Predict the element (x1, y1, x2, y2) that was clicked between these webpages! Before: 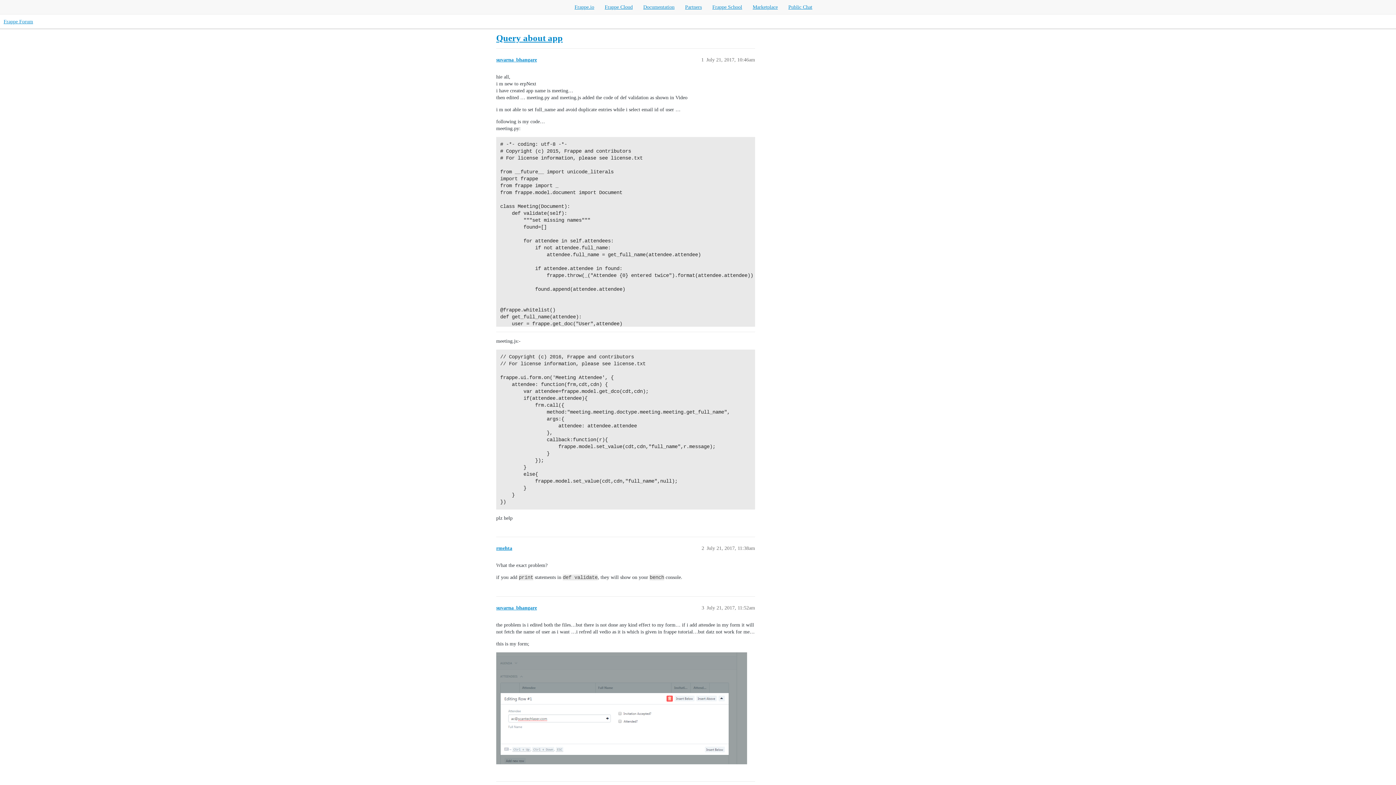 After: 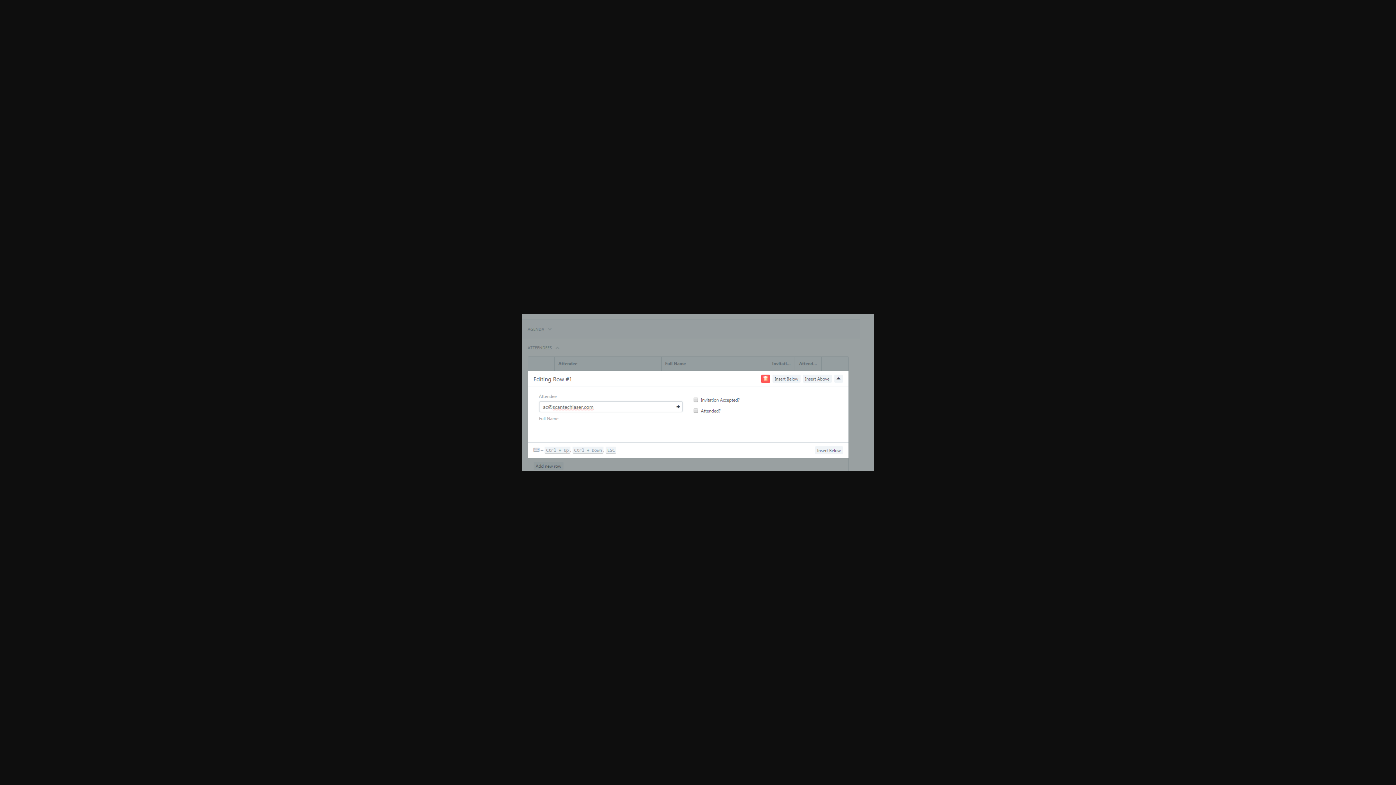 Action: bbox: (496, 652, 747, 764) label: frappe.png
969×432 10.9 KB